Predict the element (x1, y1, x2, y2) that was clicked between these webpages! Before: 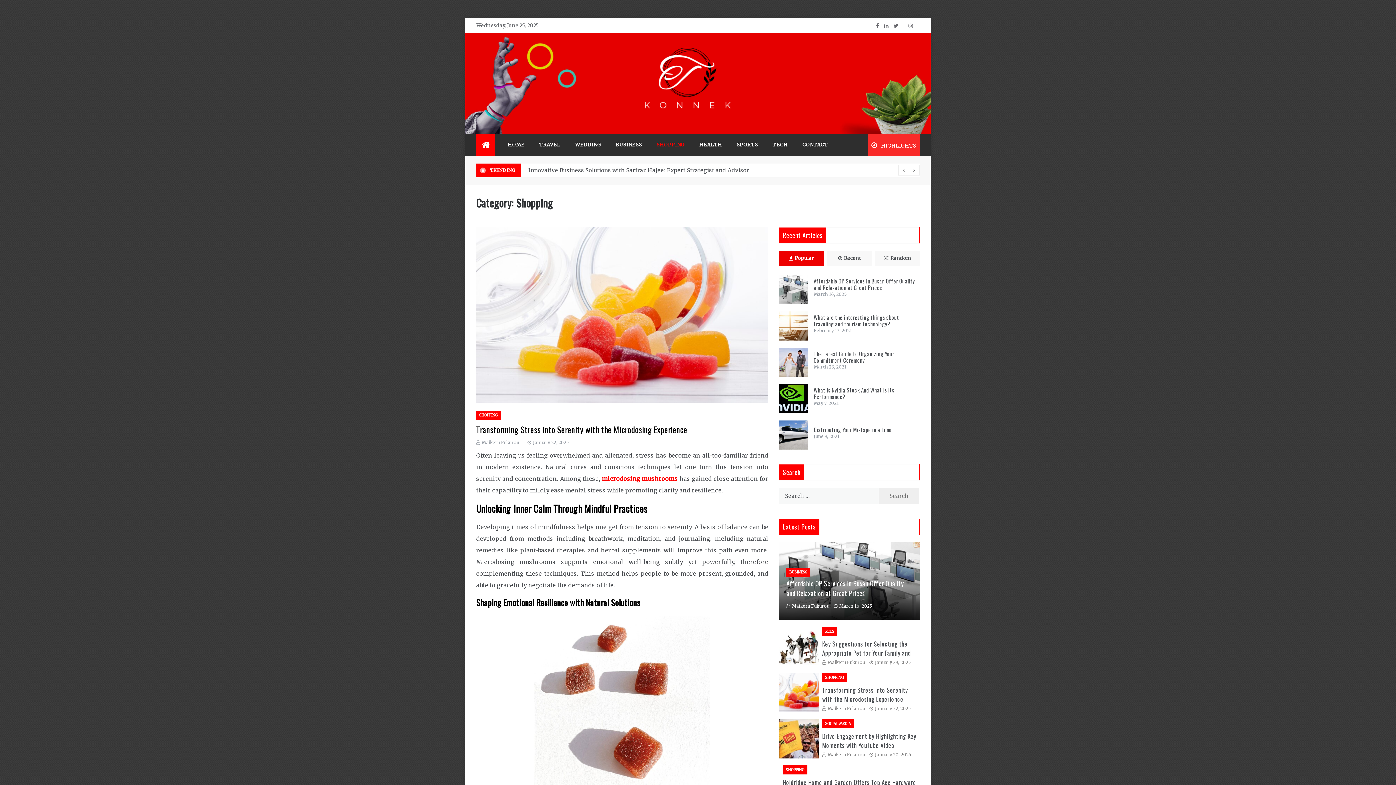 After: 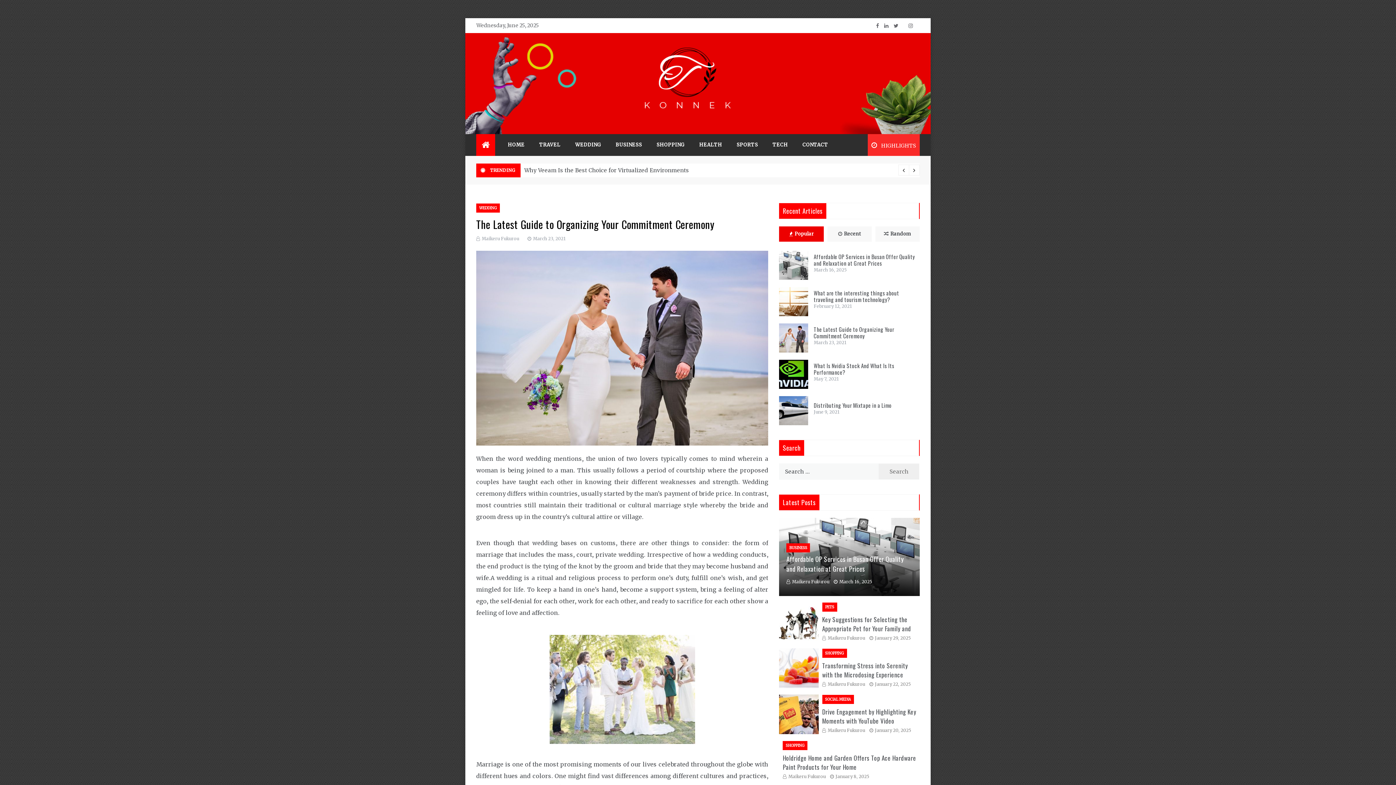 Action: label: The Latest Guide to Organizing Your Commitment Ceremony bbox: (813, 349, 894, 364)